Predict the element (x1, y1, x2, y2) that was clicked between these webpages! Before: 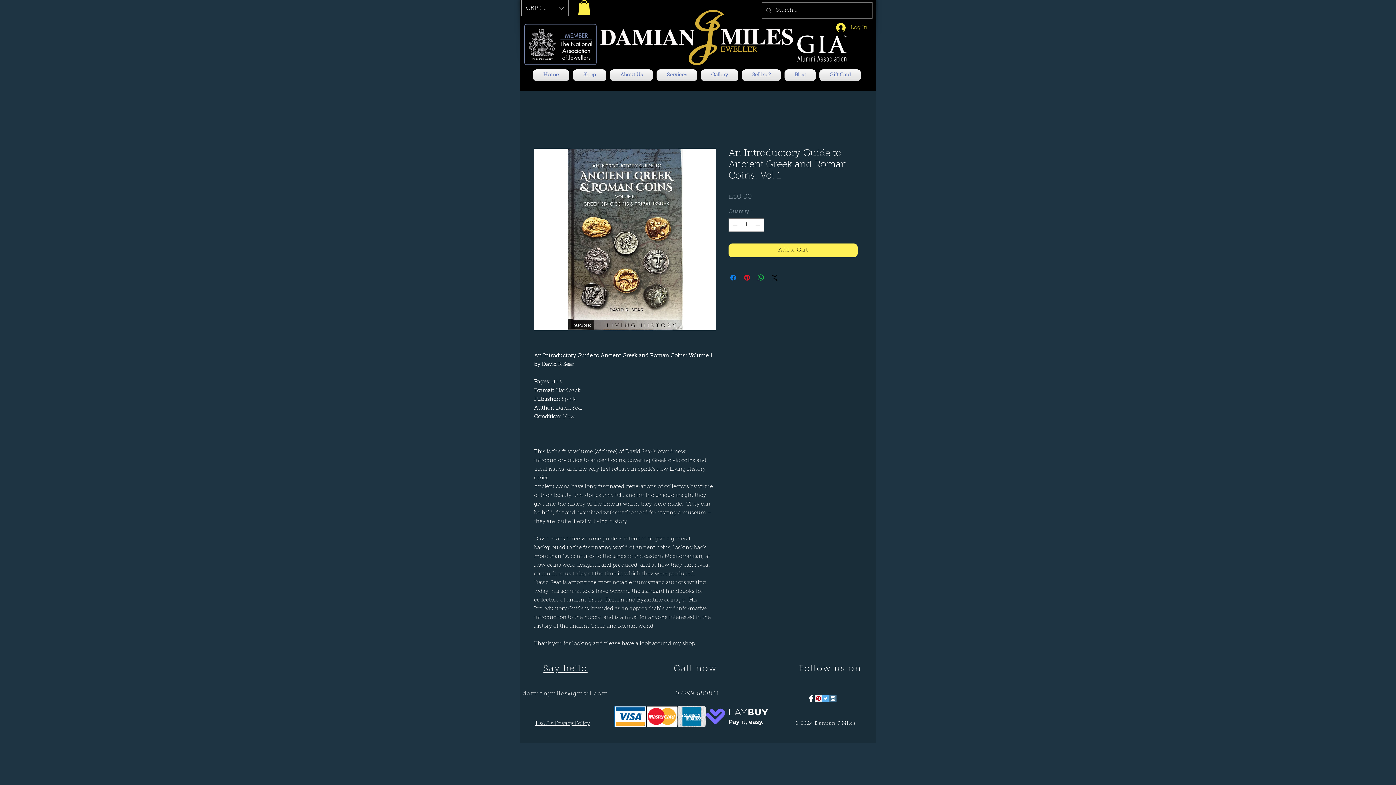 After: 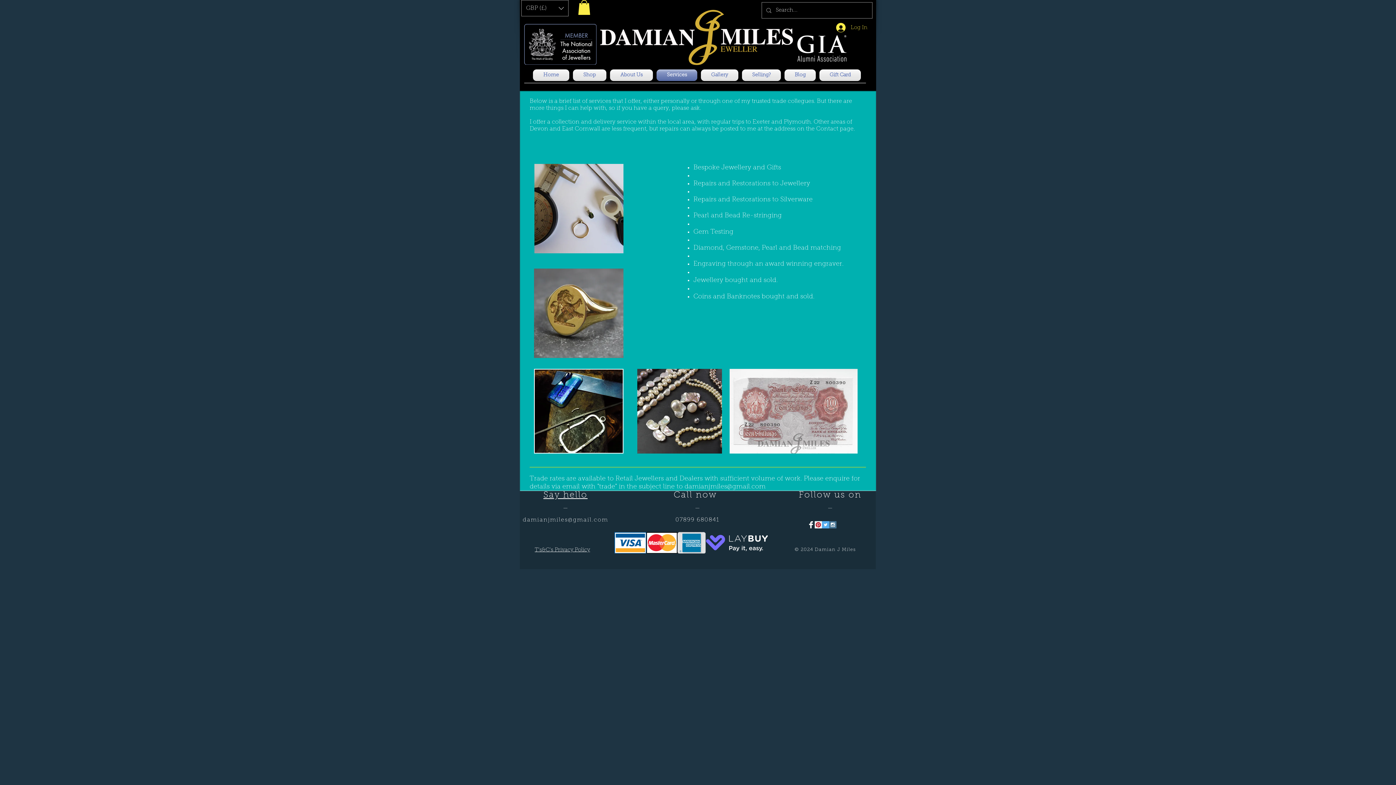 Action: label: Services bbox: (654, 69, 699, 80)